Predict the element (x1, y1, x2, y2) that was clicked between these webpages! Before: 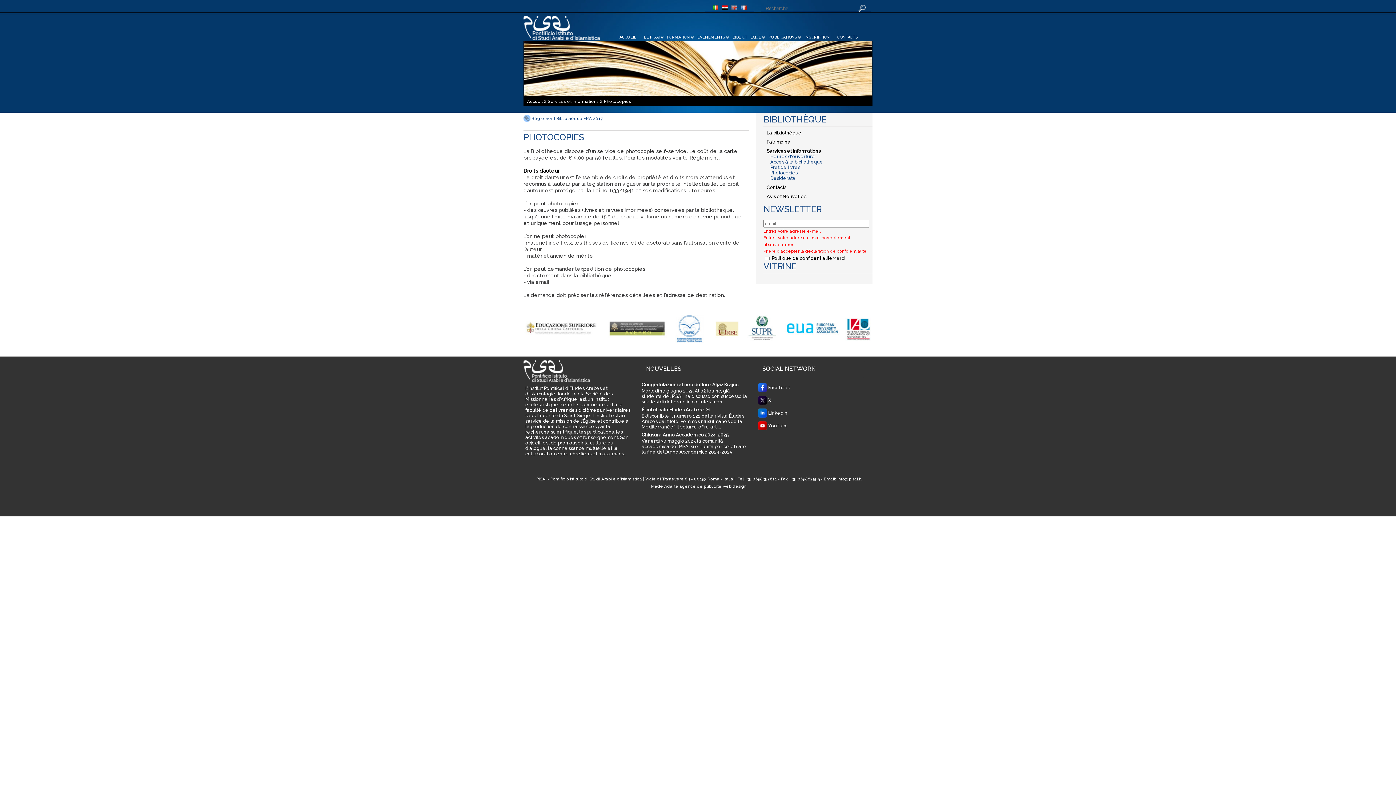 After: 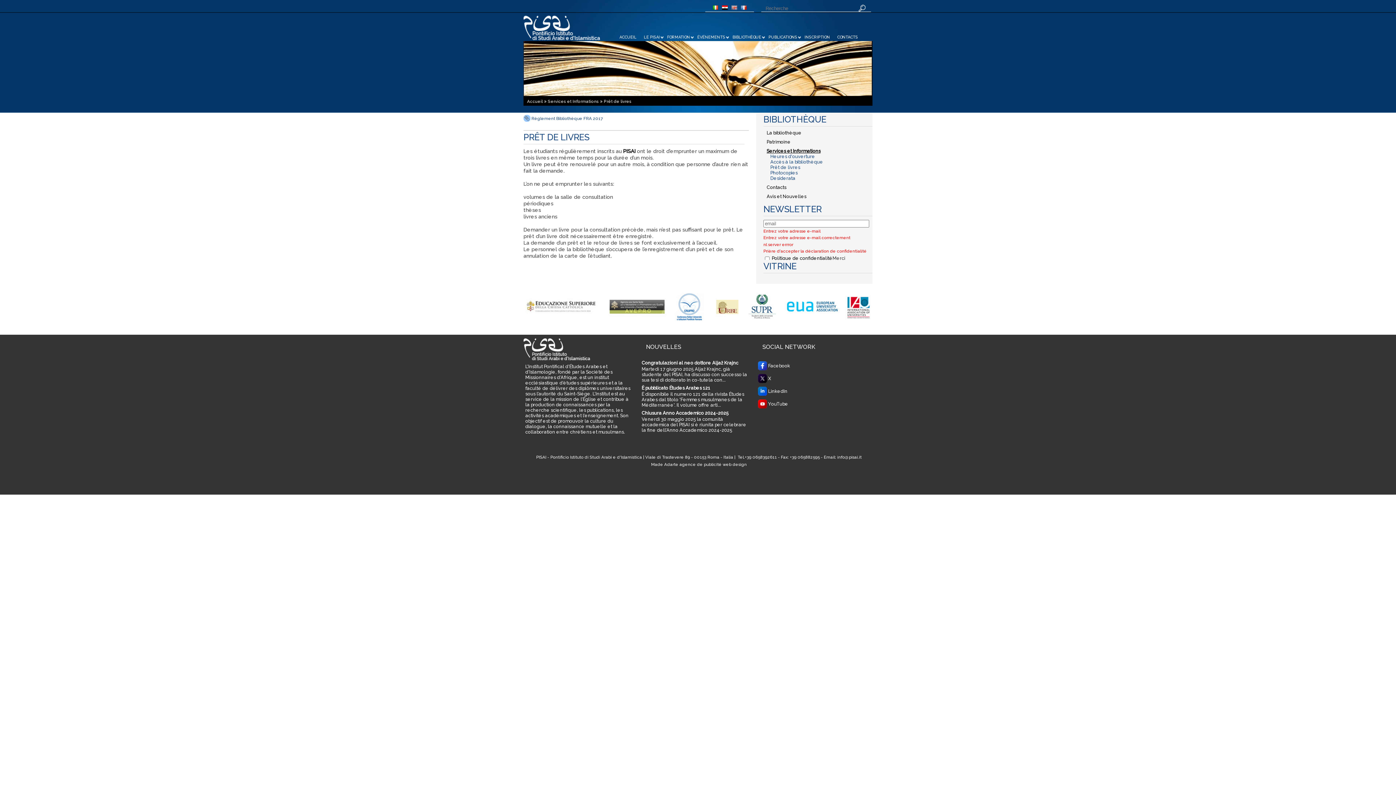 Action: label: Prêt de livres bbox: (770, 164, 800, 170)